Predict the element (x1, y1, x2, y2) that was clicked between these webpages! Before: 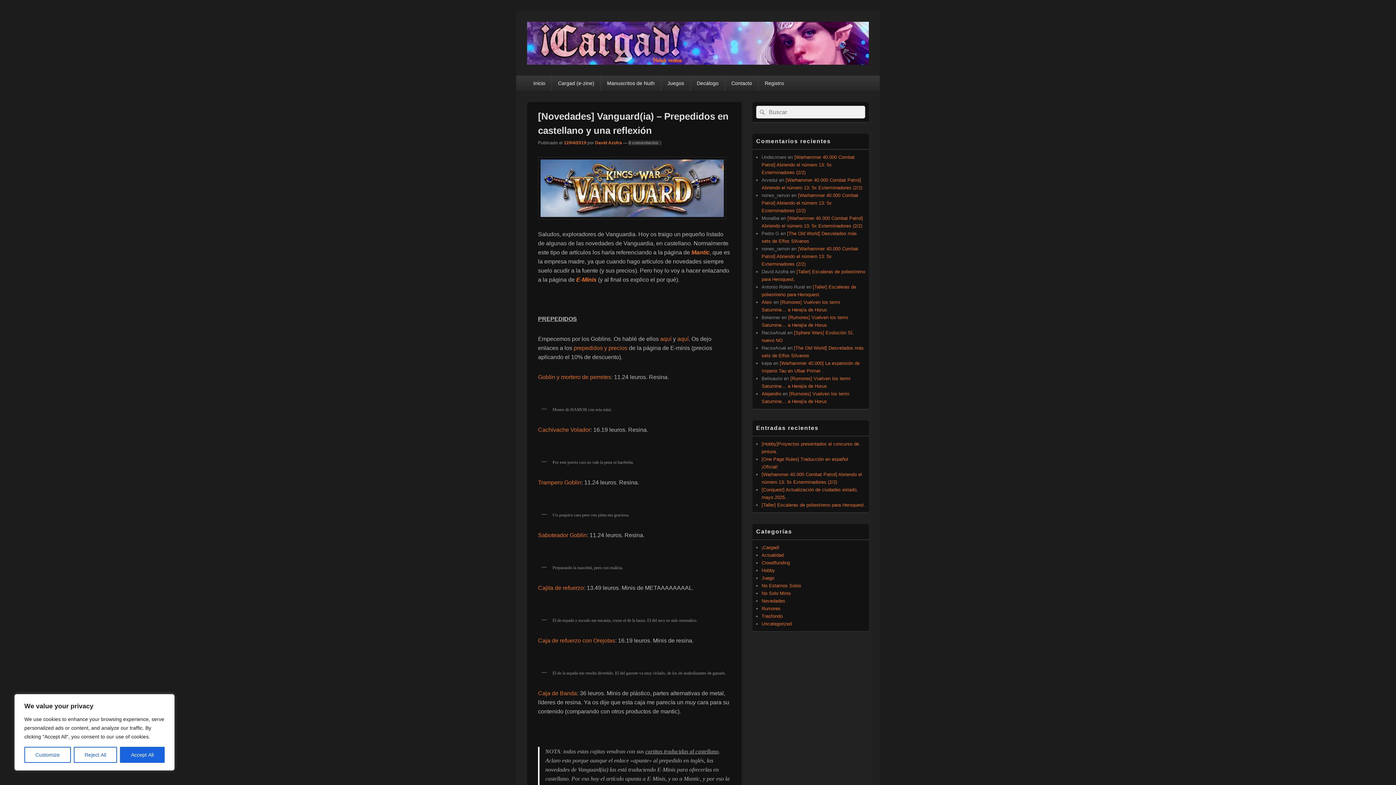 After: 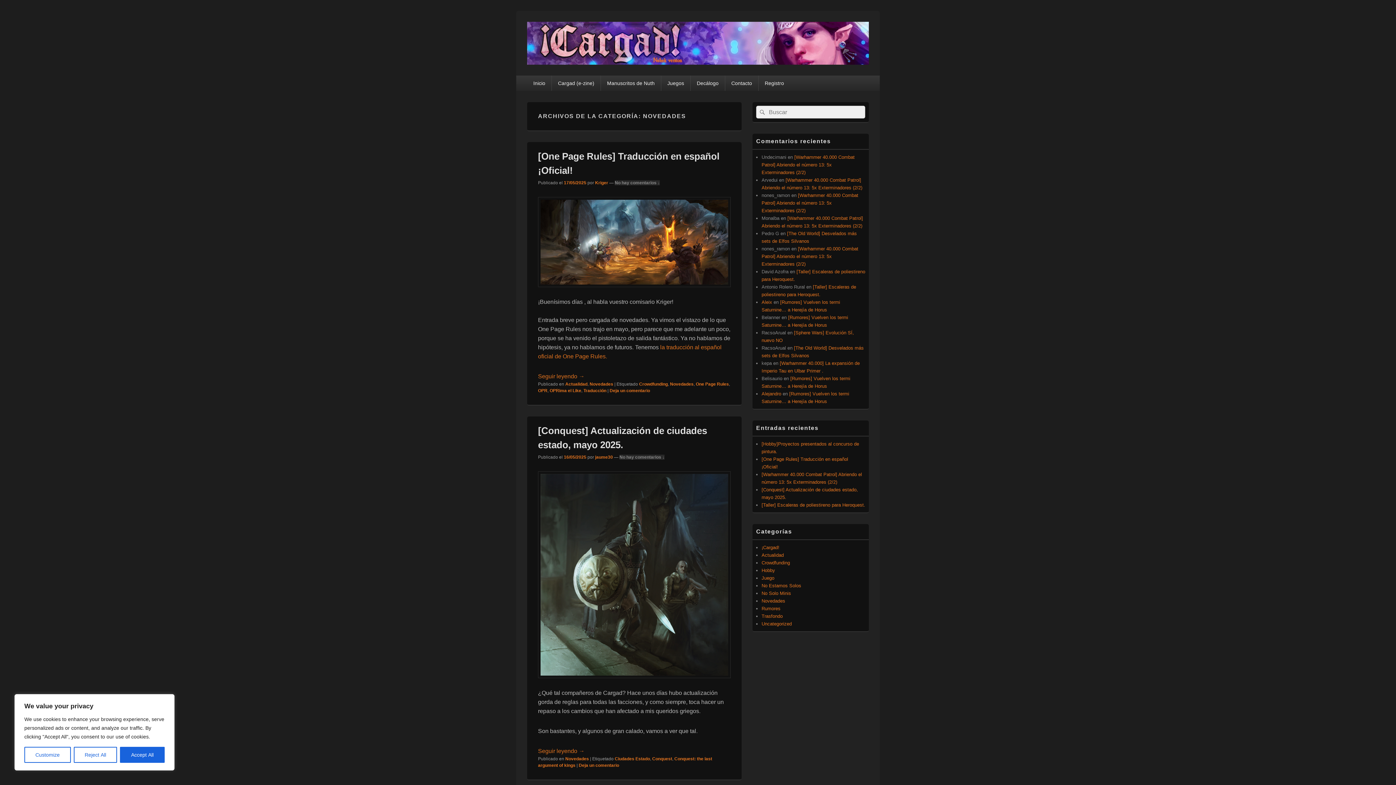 Action: label: Novedades bbox: (761, 598, 785, 604)